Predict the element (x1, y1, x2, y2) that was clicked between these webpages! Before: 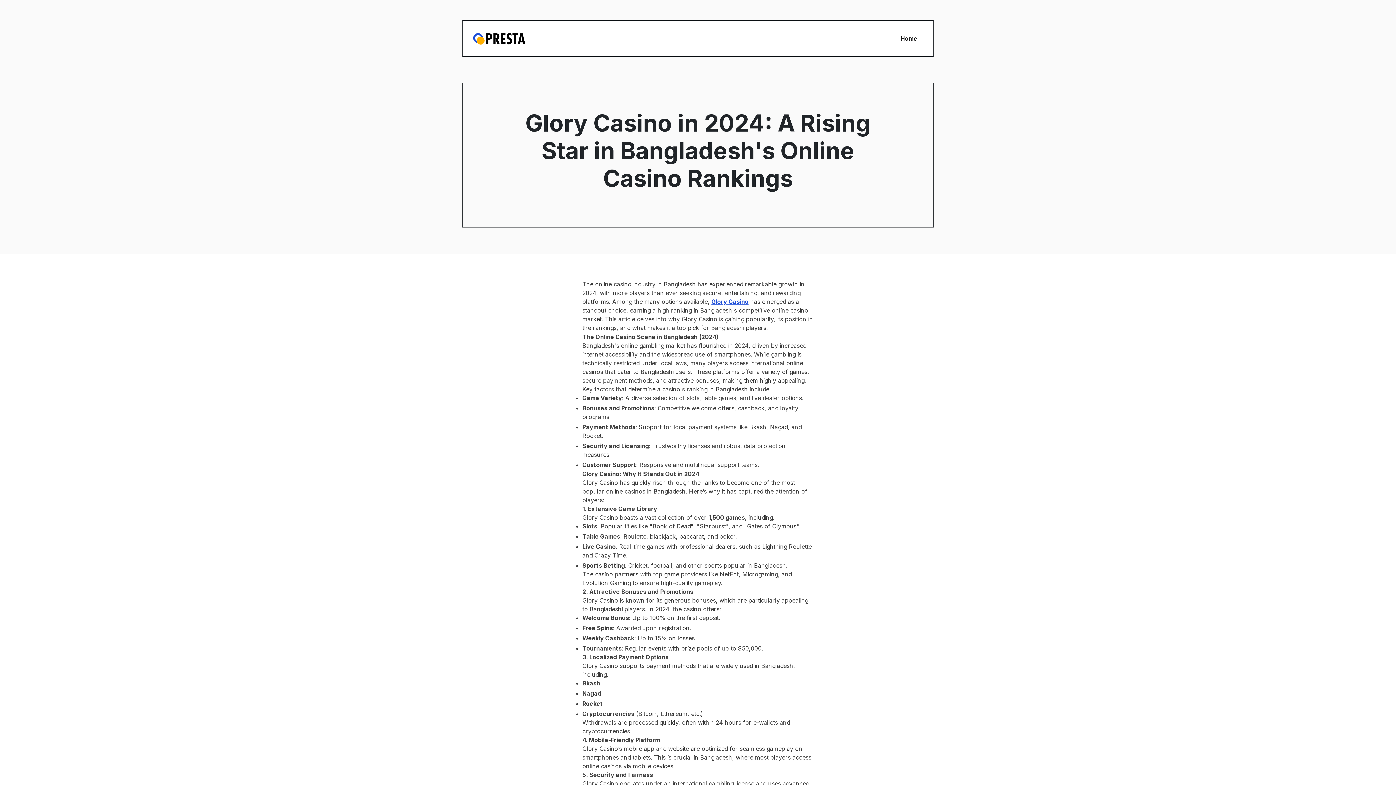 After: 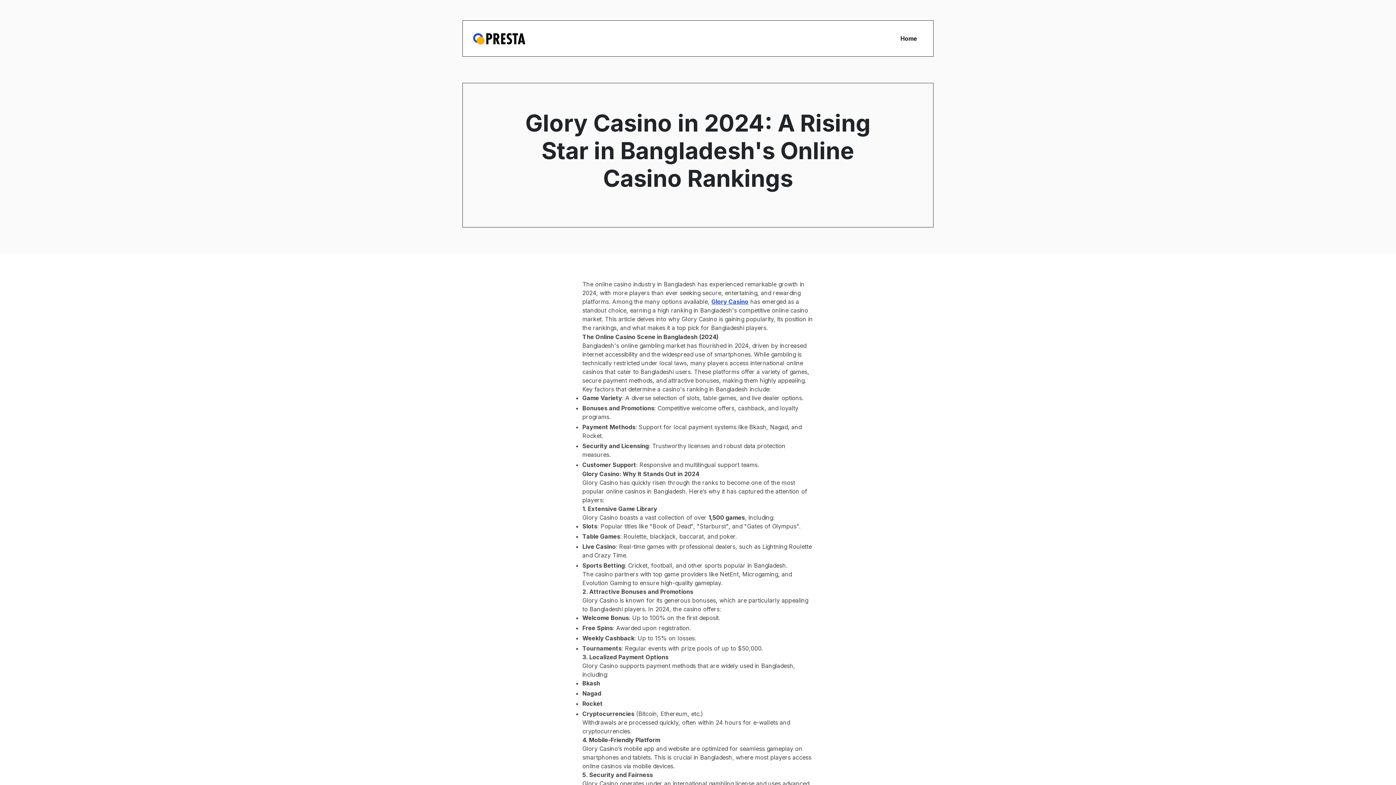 Action: bbox: (473, 26, 525, 50)